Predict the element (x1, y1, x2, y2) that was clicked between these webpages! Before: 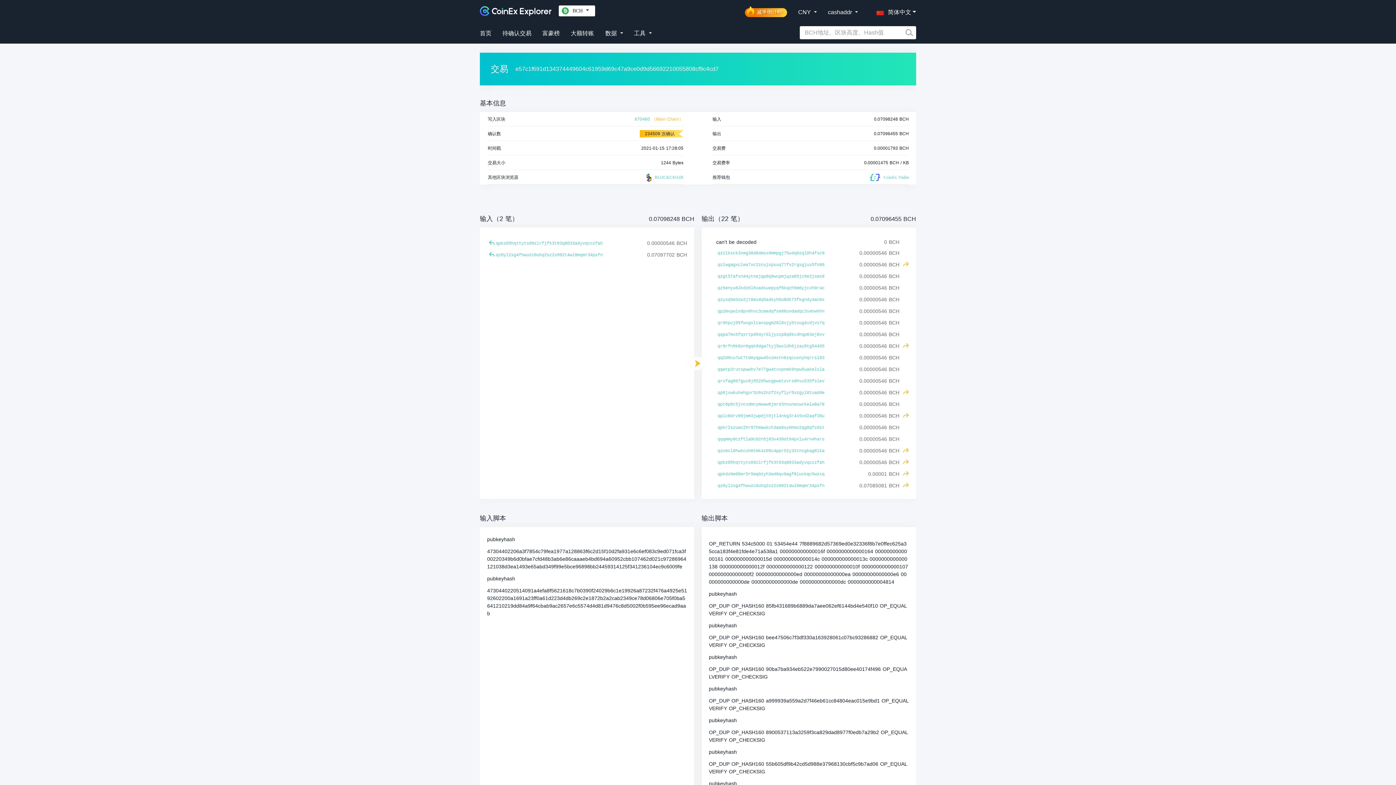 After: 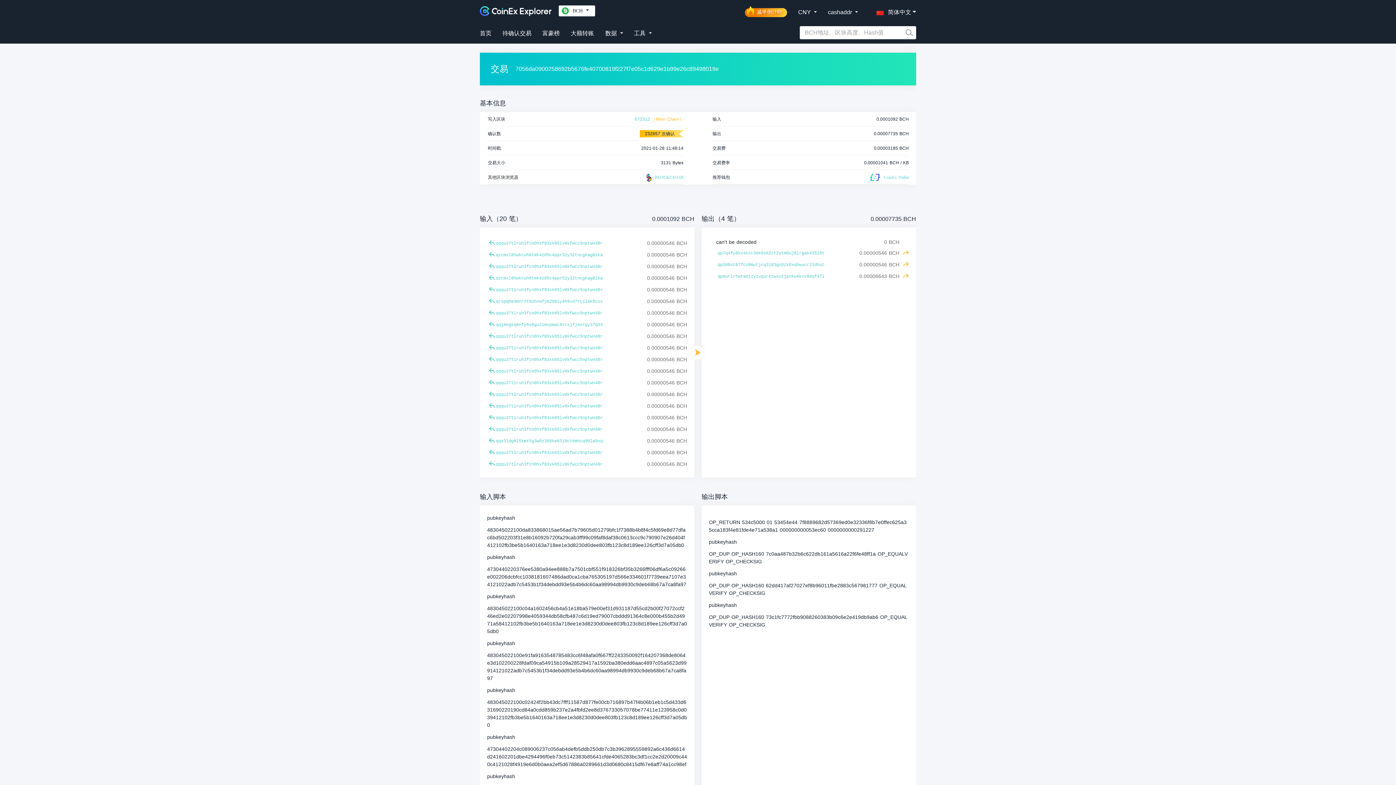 Action: bbox: (903, 447, 909, 452)